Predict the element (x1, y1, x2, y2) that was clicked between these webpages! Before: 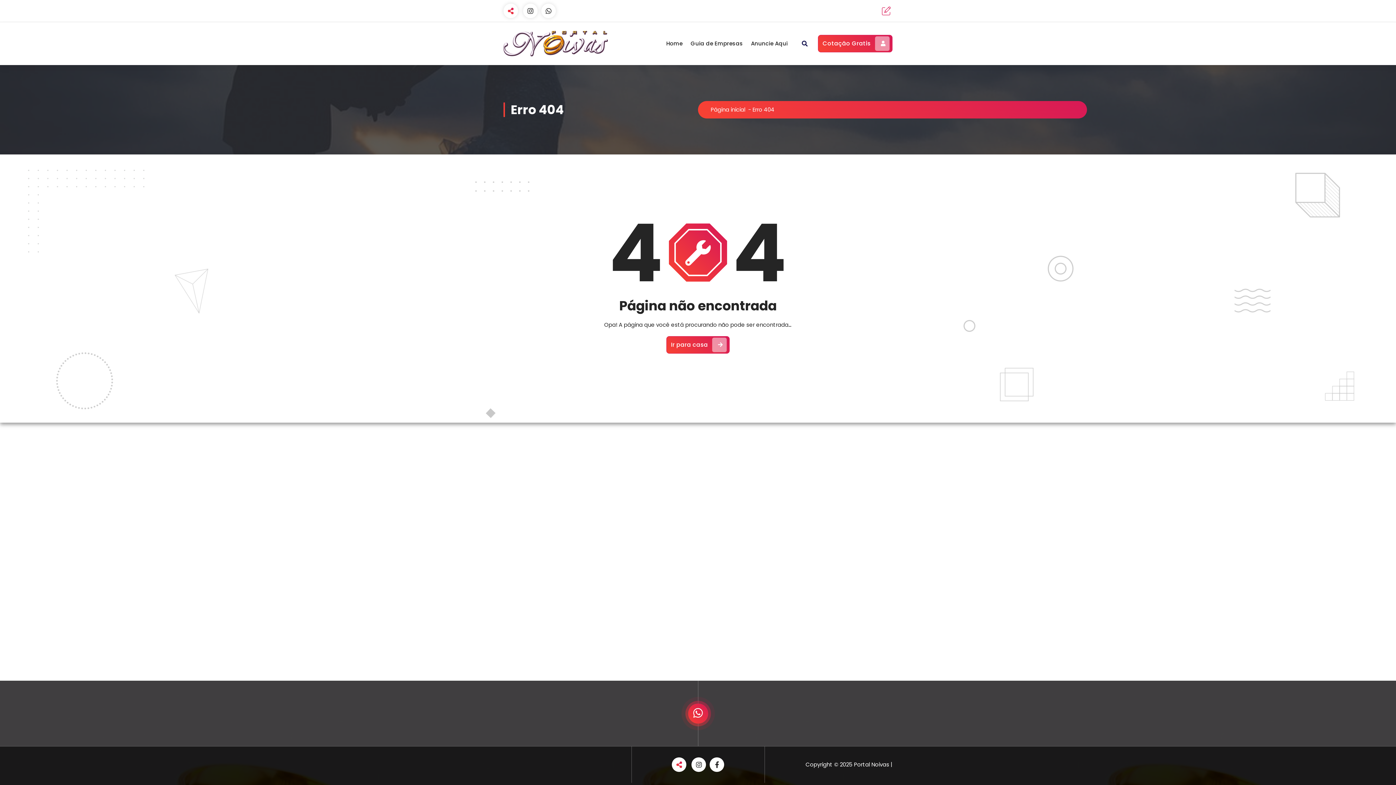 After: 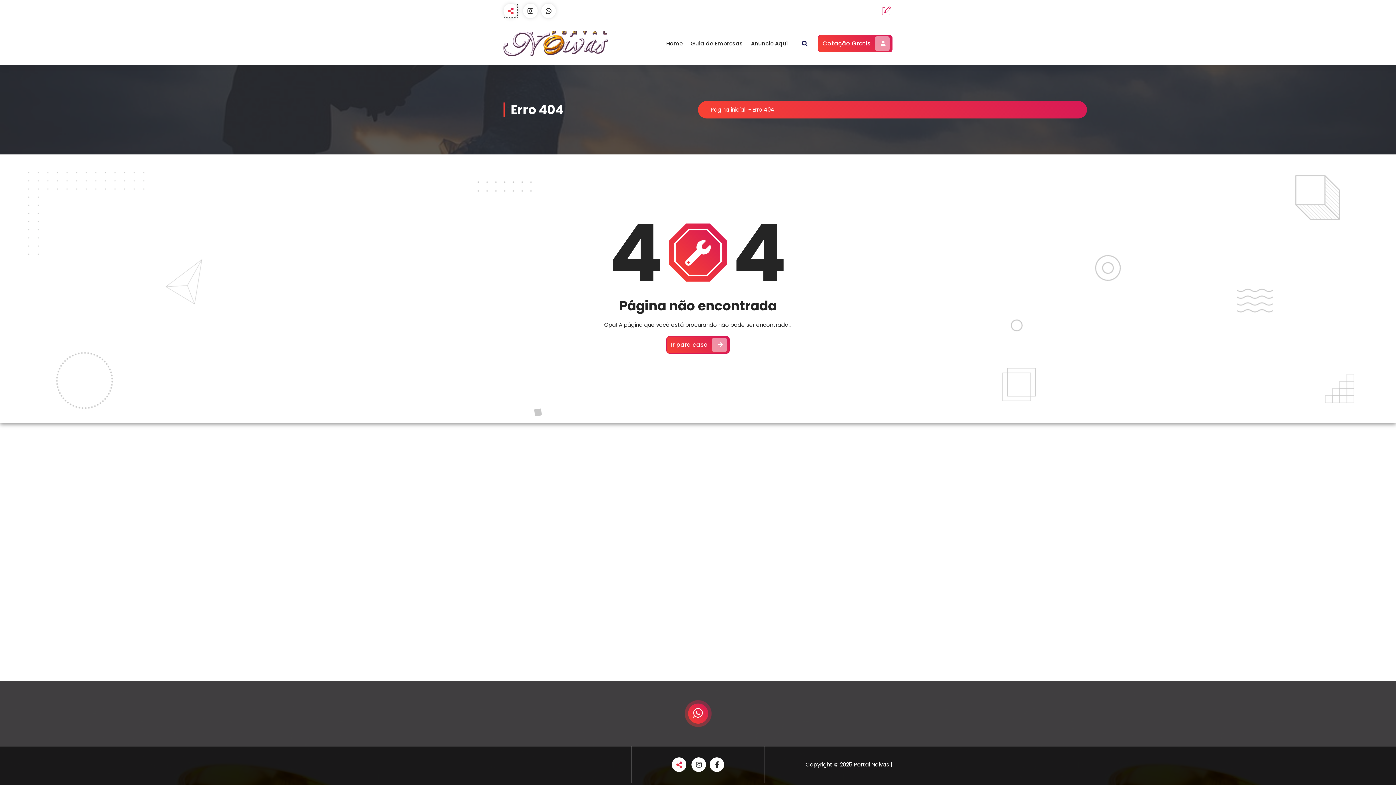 Action: bbox: (503, 3, 518, 18)